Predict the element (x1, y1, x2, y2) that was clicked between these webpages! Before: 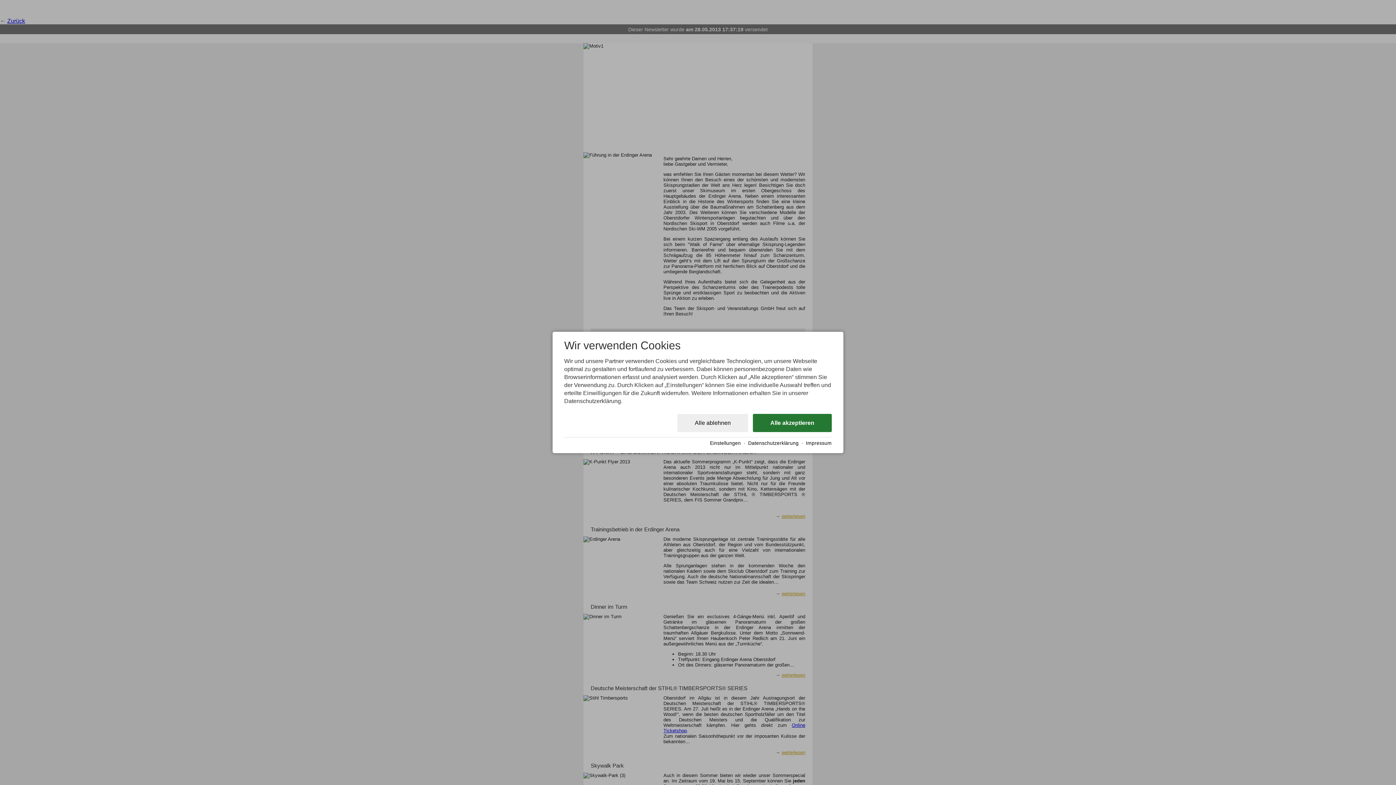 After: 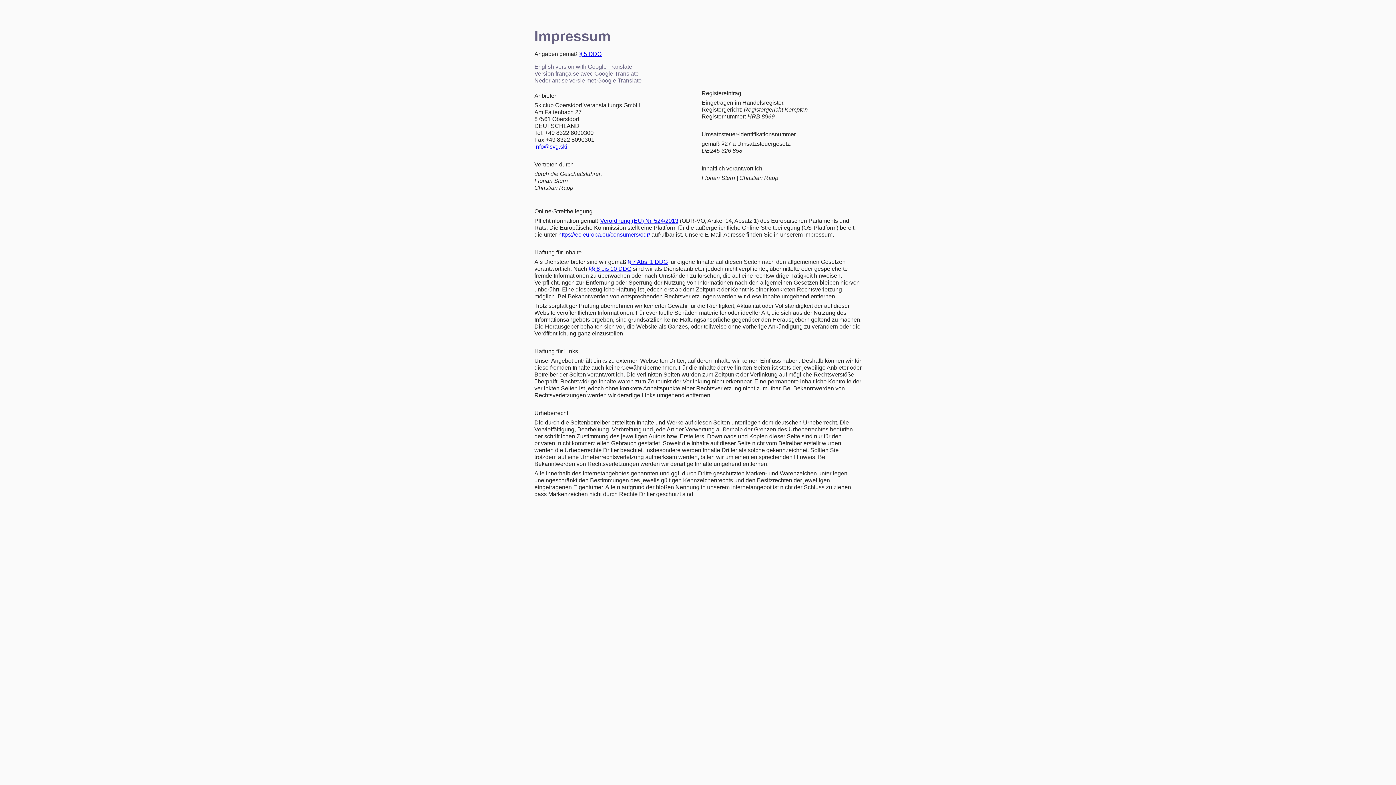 Action: bbox: (806, 440, 832, 446) label: Impressum